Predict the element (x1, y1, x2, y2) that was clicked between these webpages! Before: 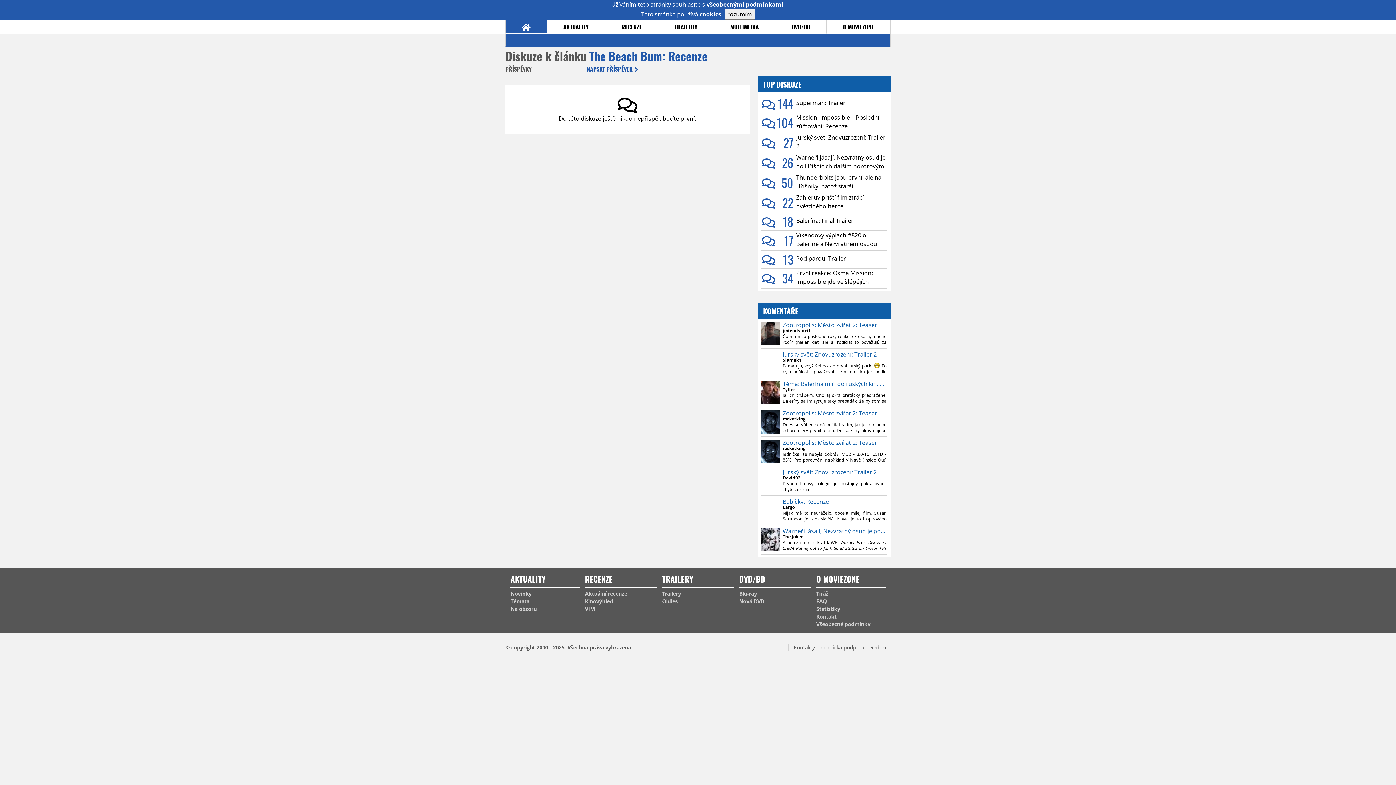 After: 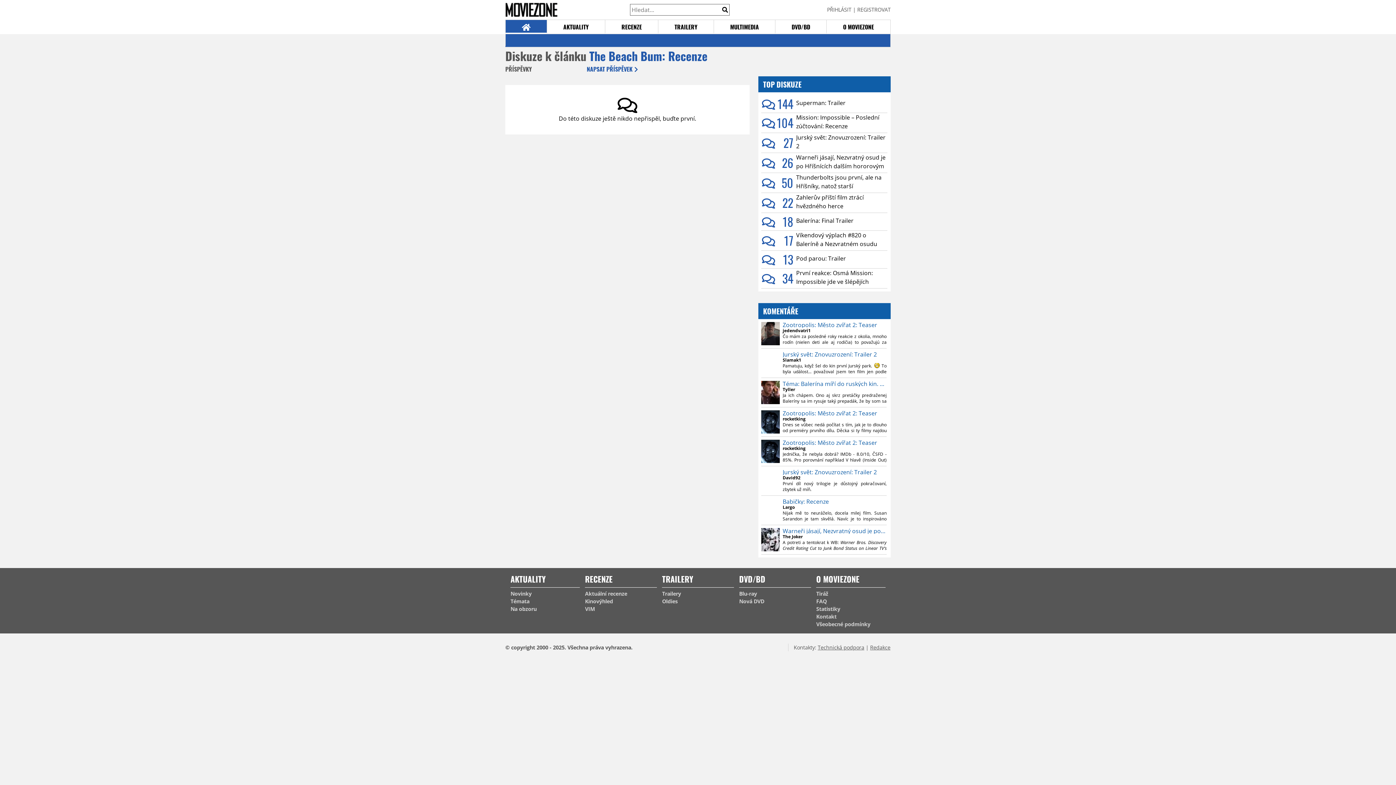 Action: bbox: (724, 8, 755, 19) label: rozumím